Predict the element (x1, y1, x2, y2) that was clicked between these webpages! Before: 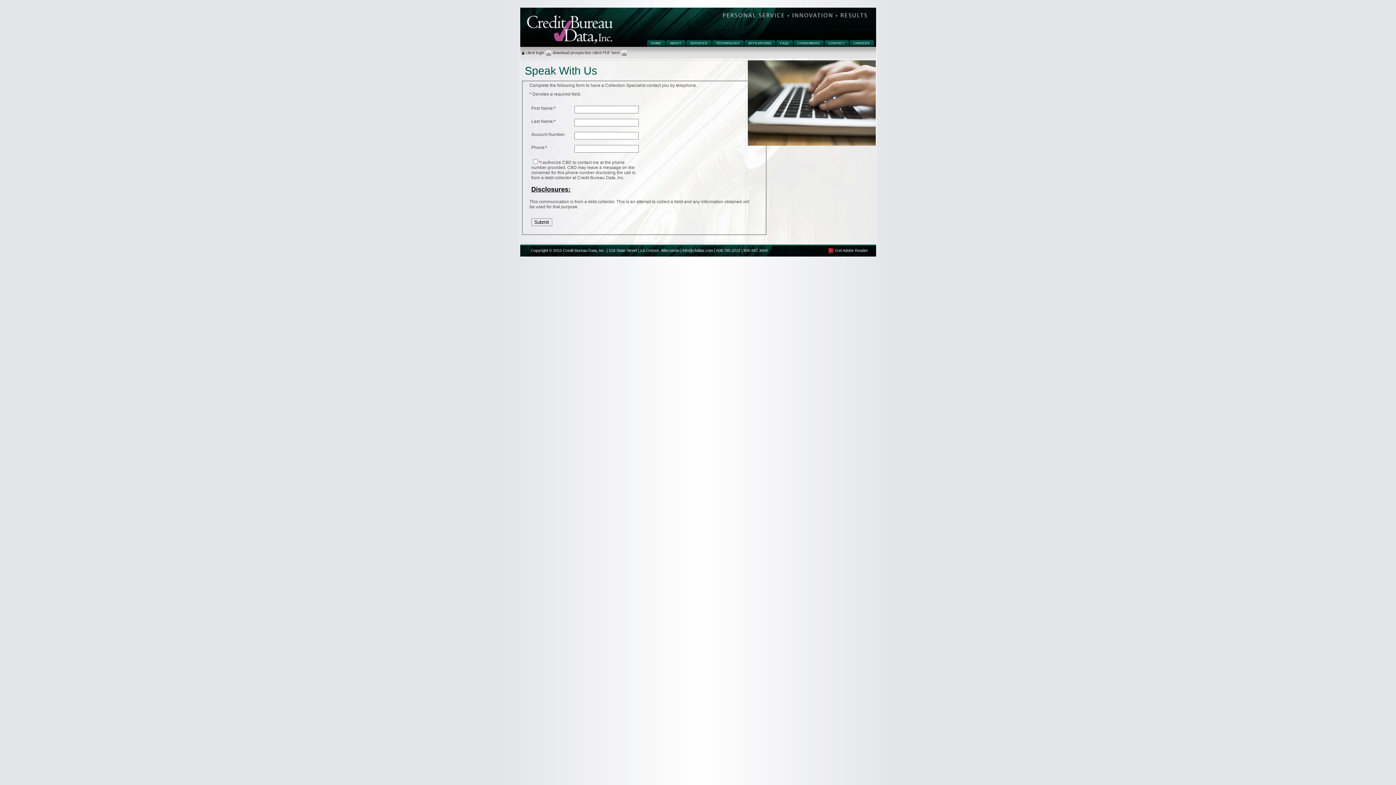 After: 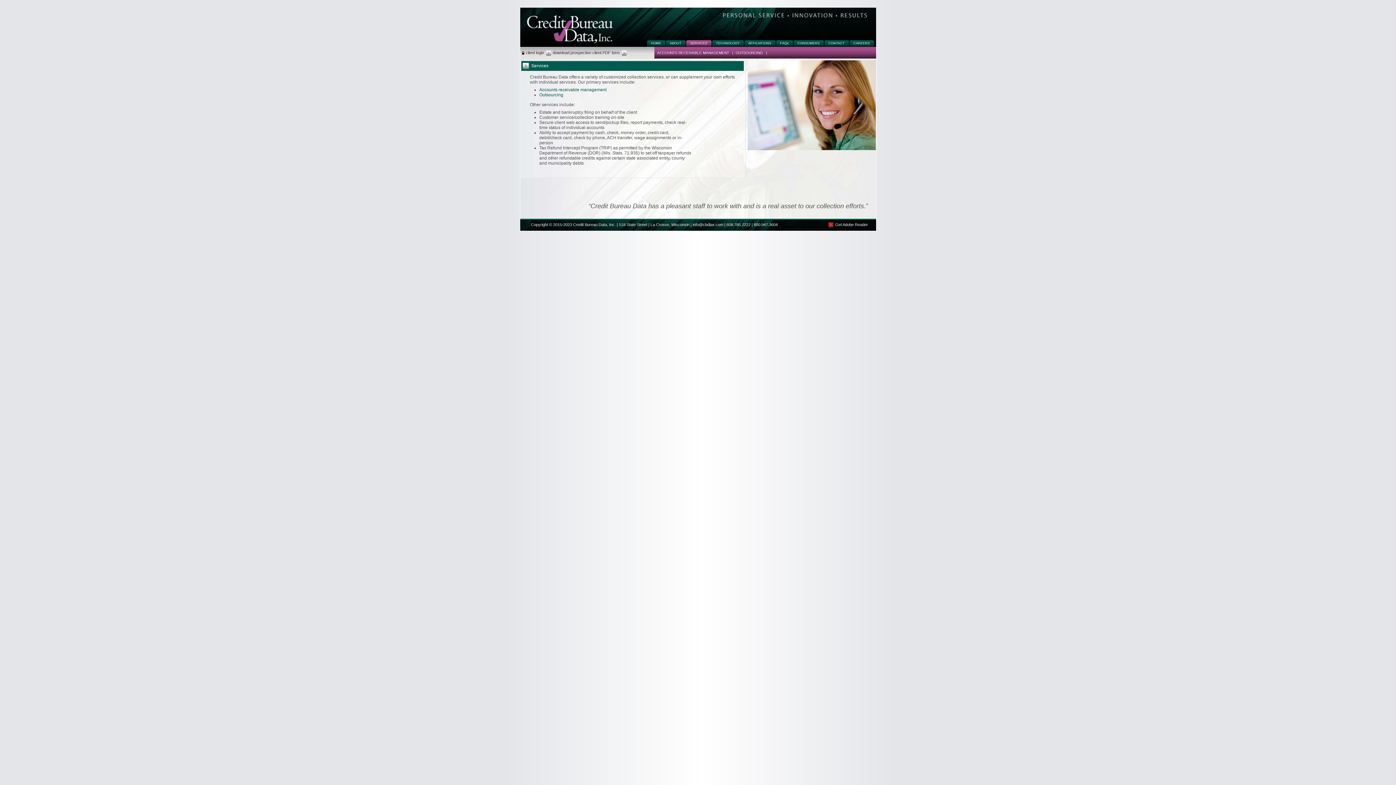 Action: bbox: (687, 39, 710, 46) label: SERVICES